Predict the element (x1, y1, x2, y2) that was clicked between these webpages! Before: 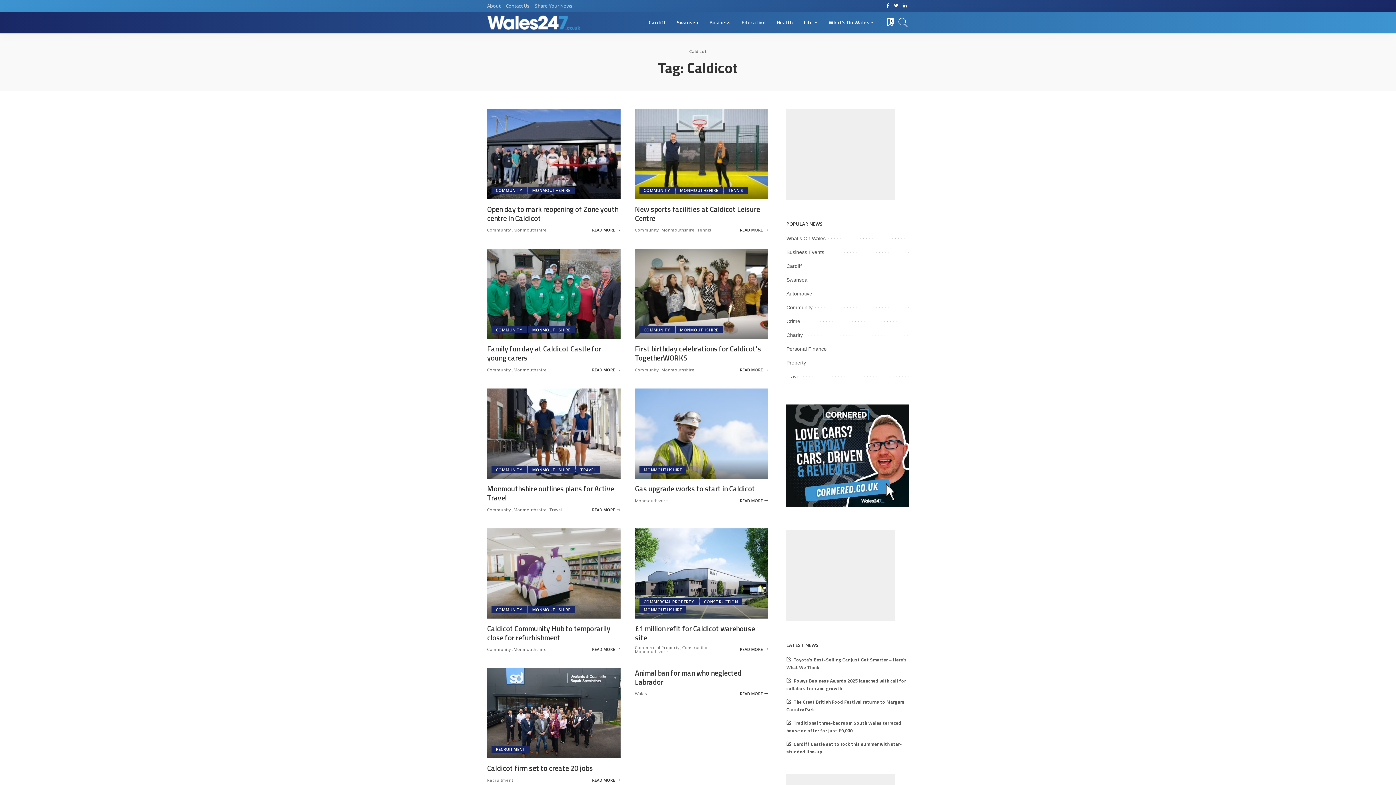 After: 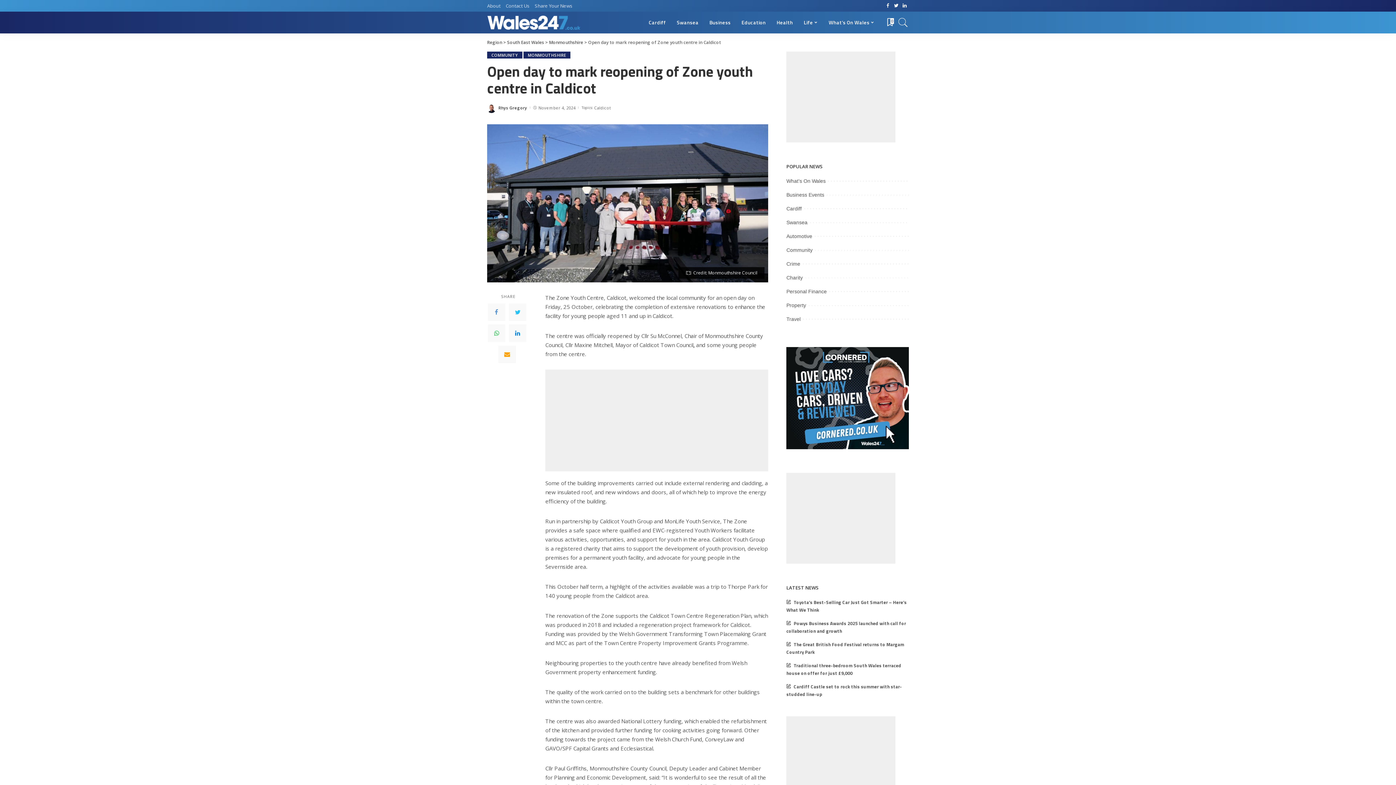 Action: bbox: (487, 109, 620, 199) label: Open day to mark reopening of Zone youth centre in Caldicot